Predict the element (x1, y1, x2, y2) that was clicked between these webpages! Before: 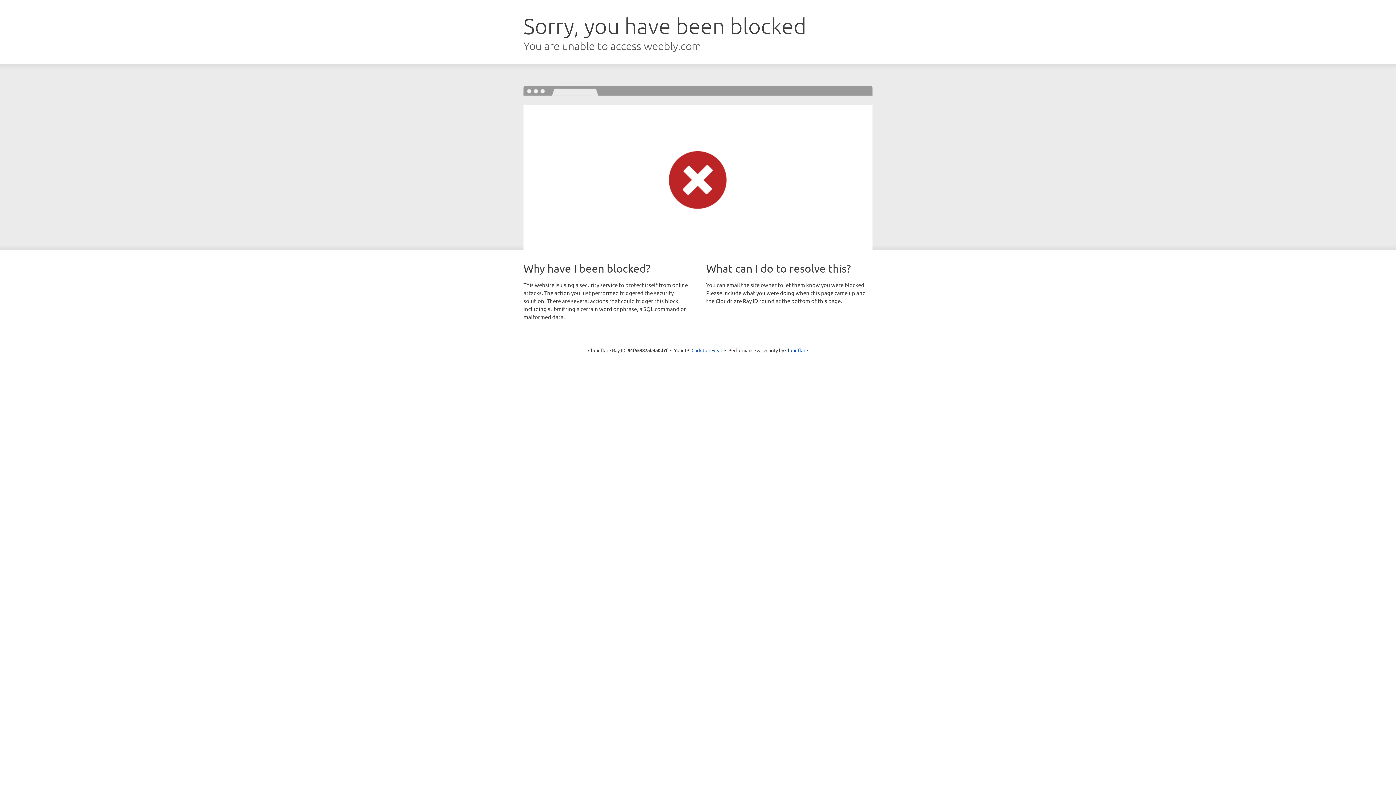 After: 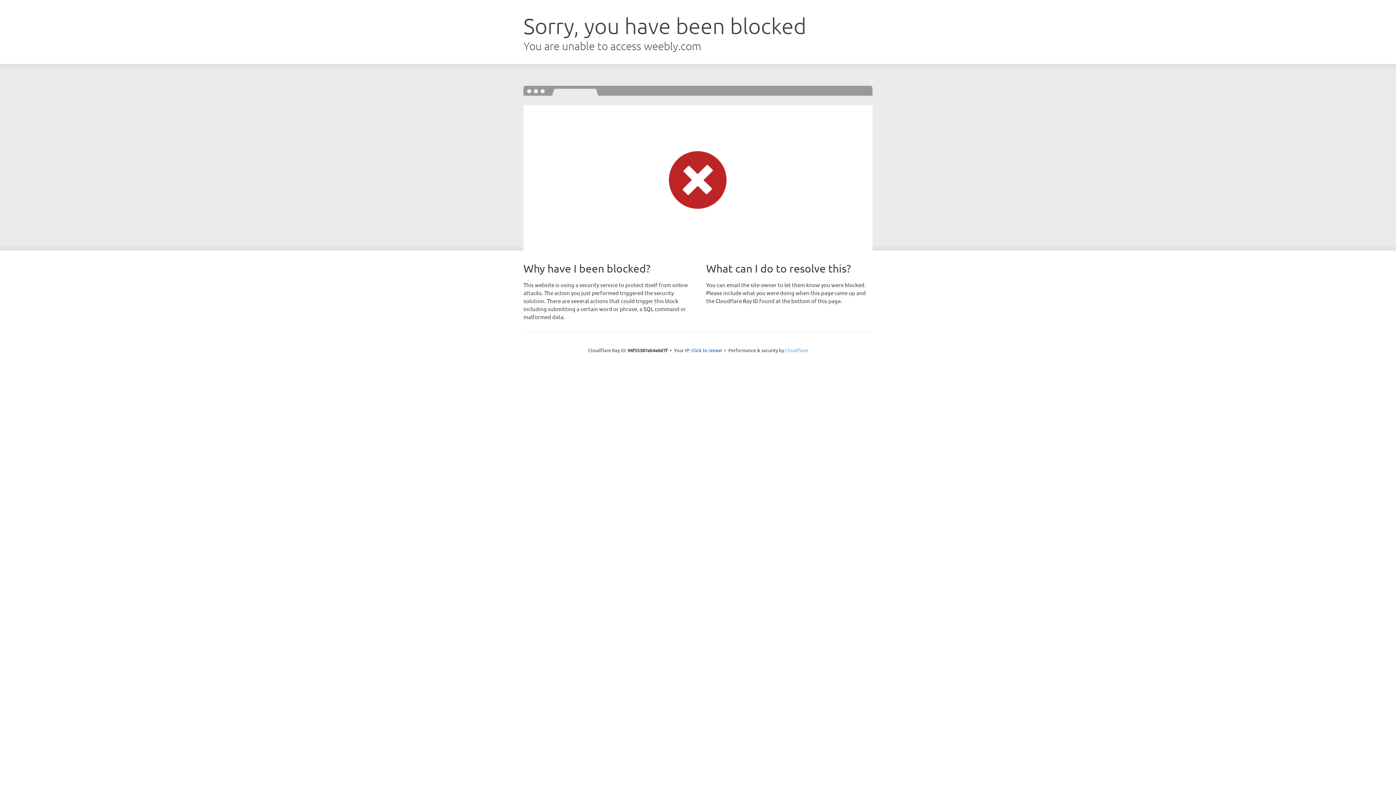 Action: label: Cloudflare bbox: (785, 347, 808, 353)